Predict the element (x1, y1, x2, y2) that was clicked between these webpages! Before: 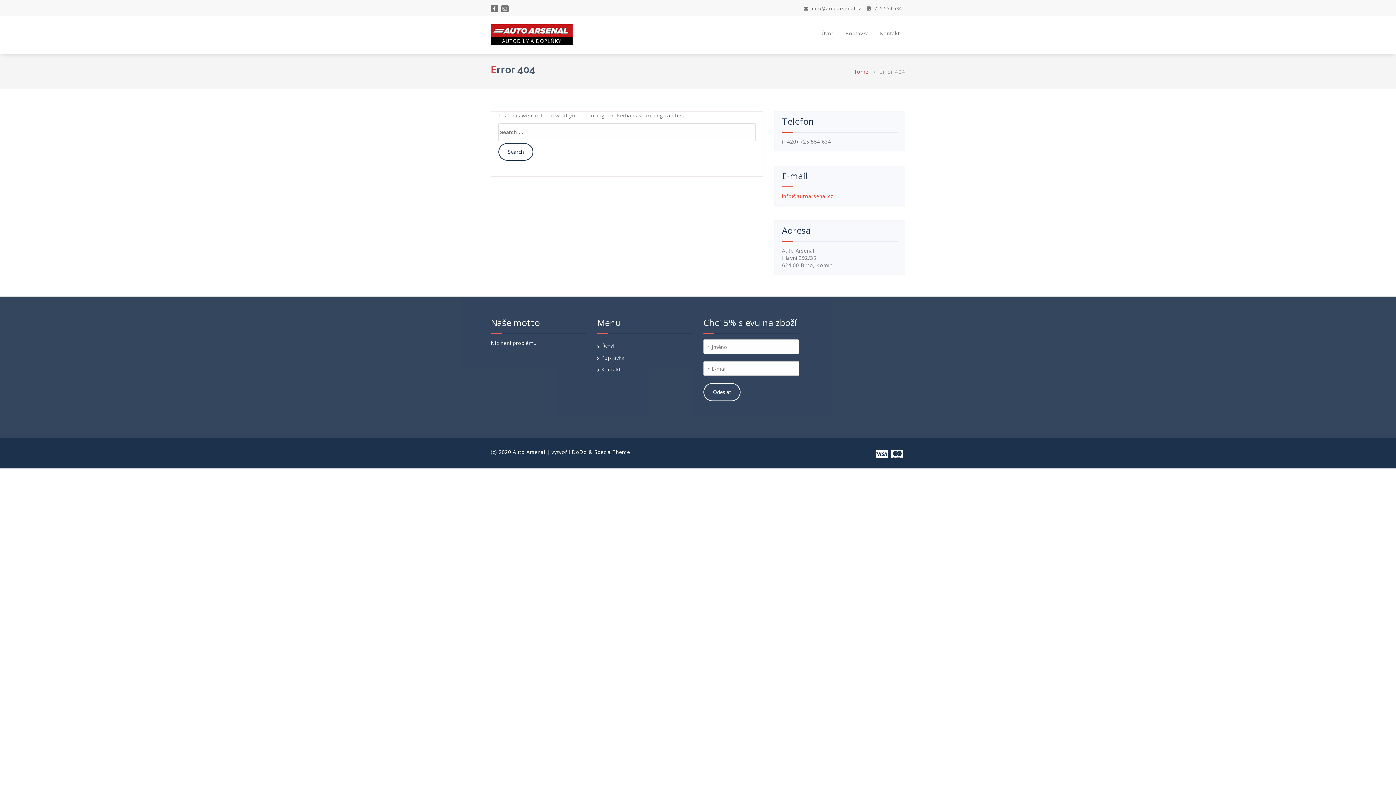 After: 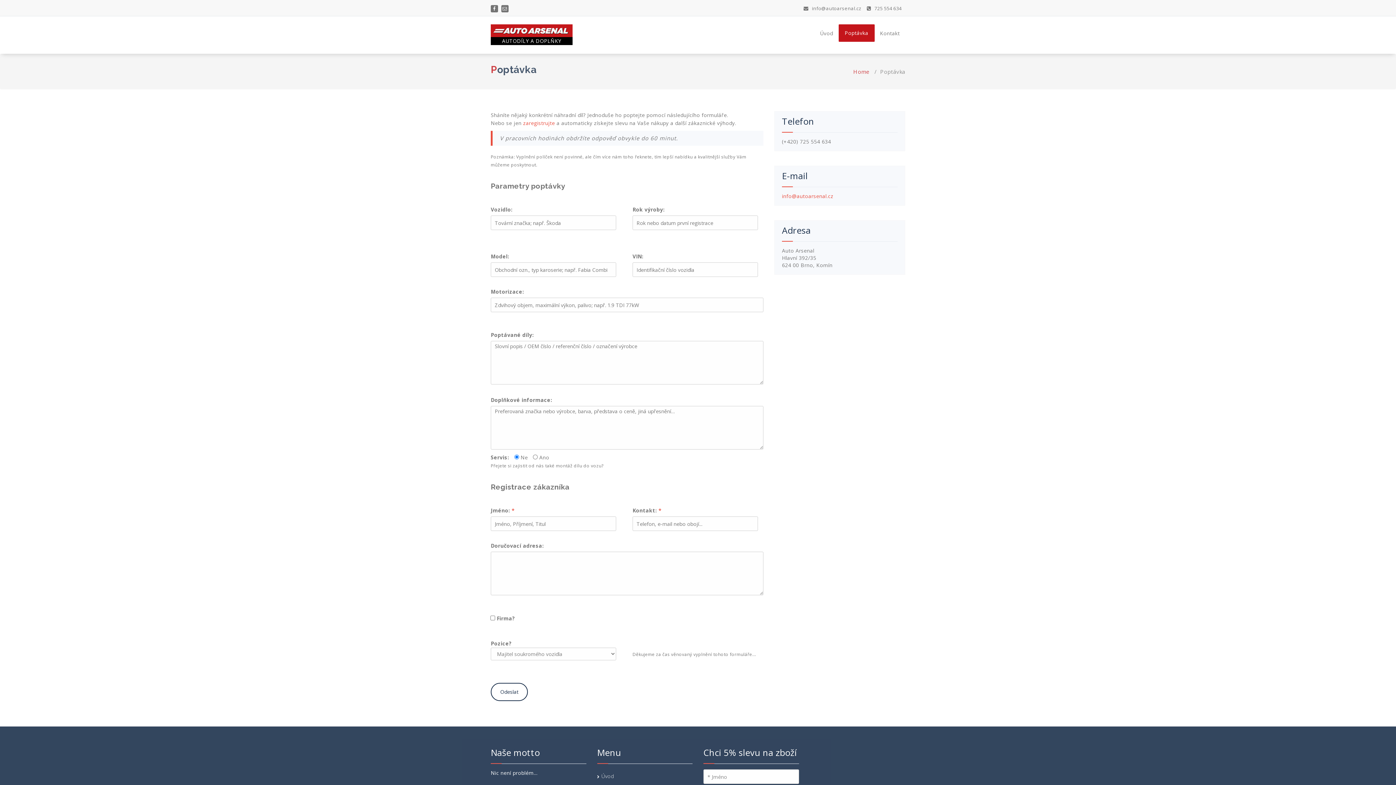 Action: bbox: (601, 354, 624, 361) label: Poptávka